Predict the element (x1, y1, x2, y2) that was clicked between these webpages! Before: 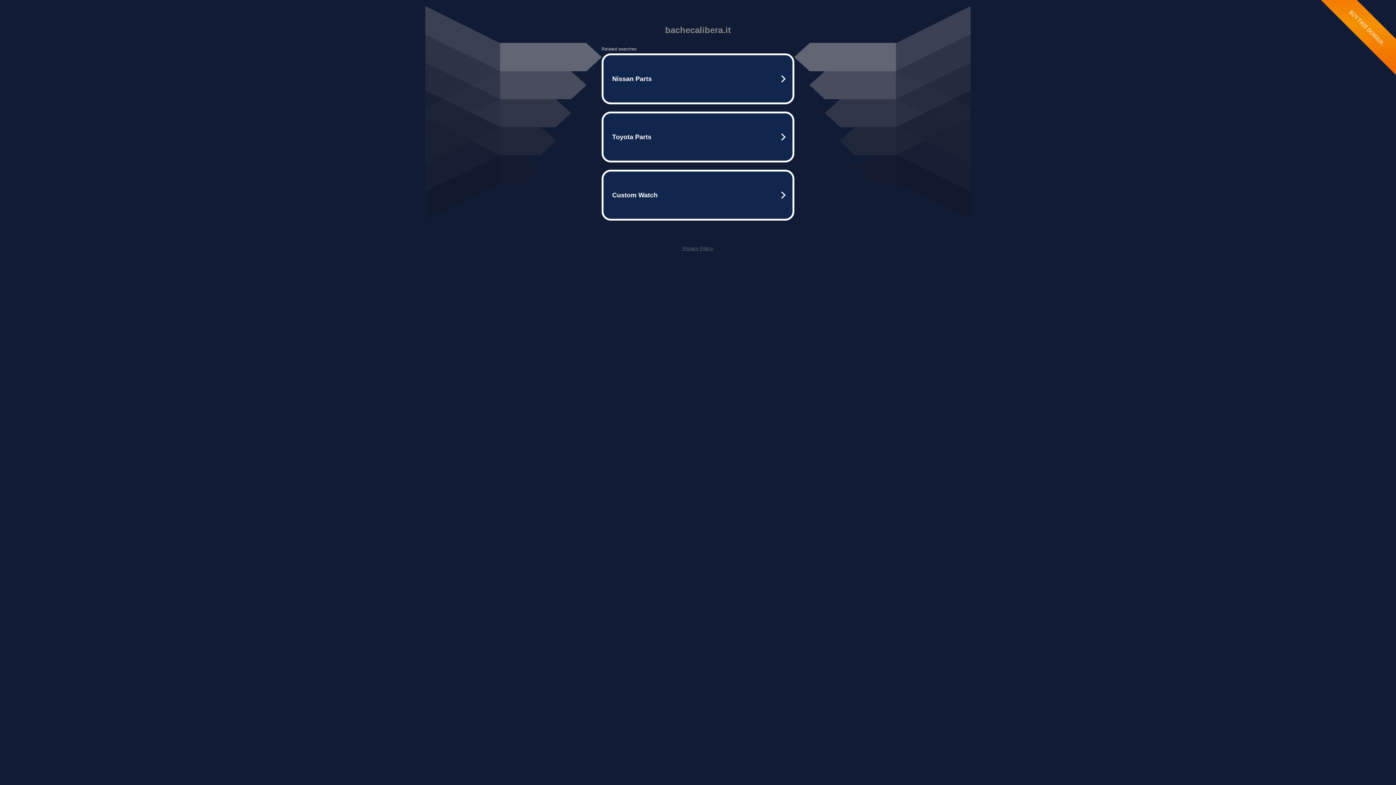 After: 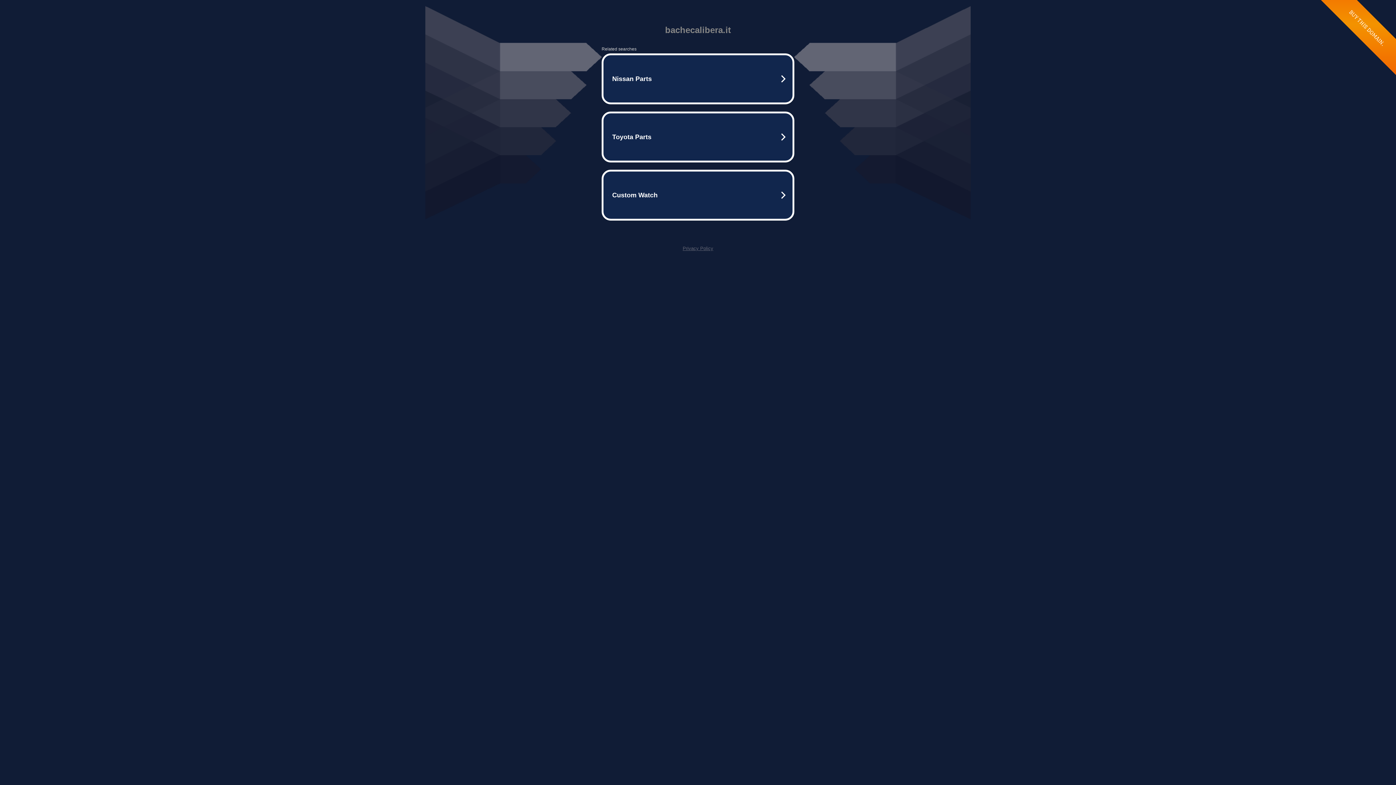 Action: bbox: (682, 245, 713, 251) label: Privacy Policy